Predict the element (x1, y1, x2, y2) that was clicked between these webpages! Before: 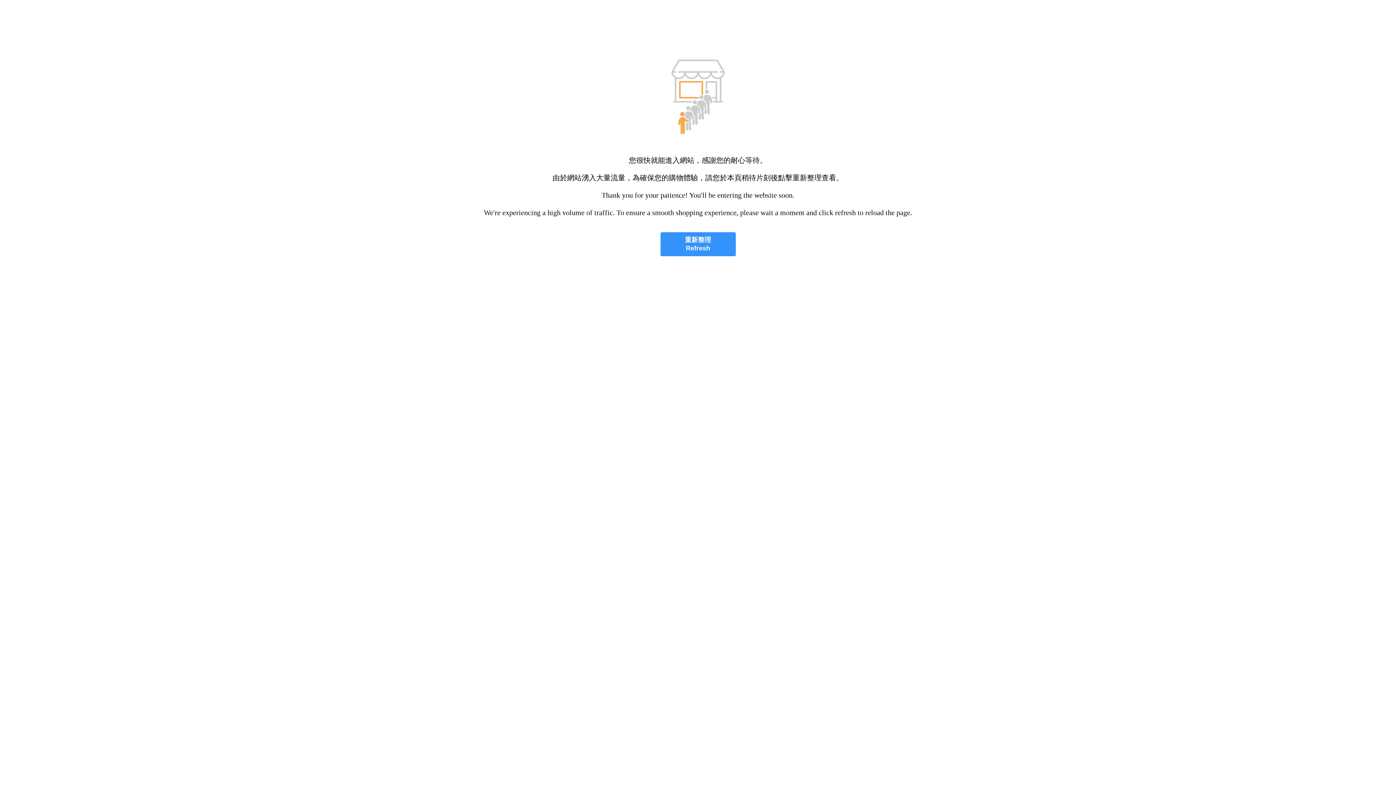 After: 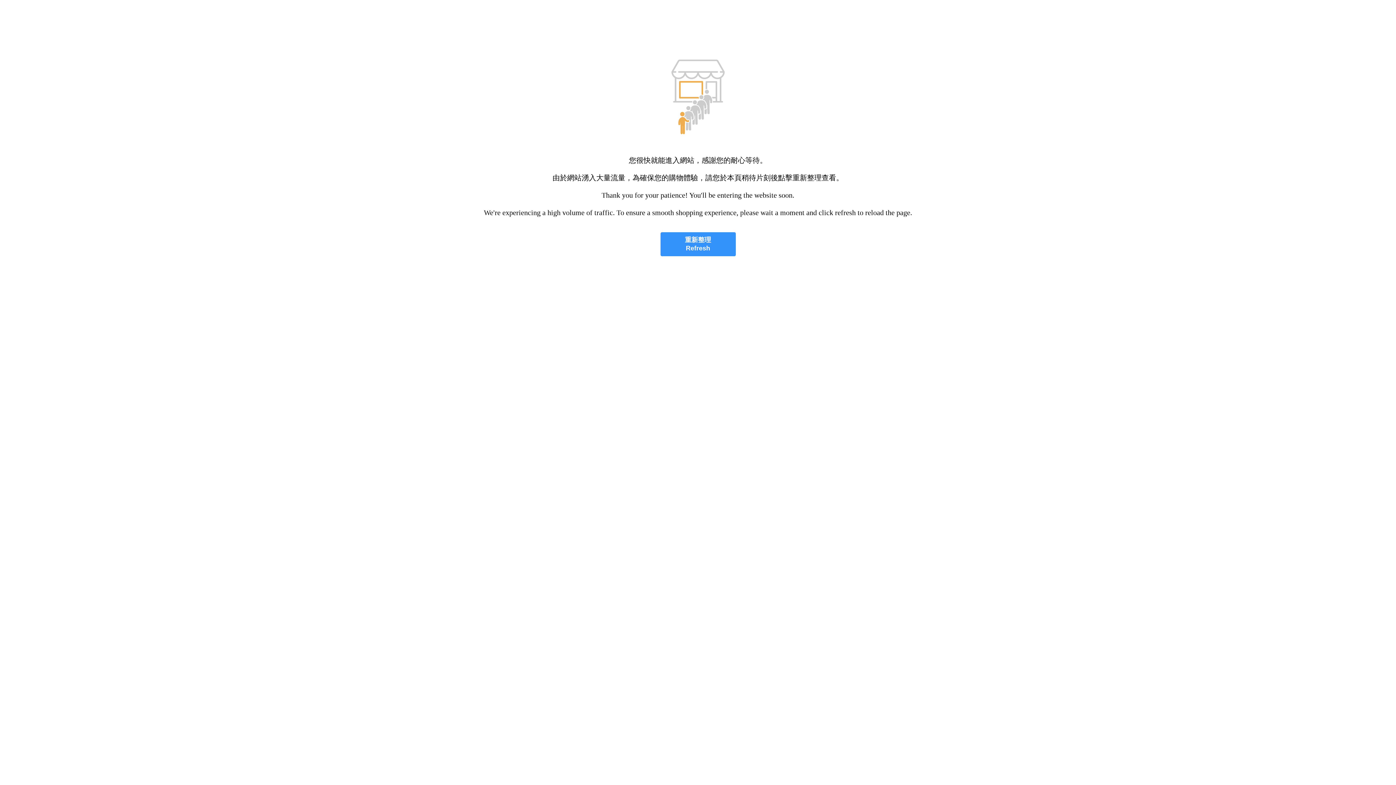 Action: bbox: (660, 232, 735, 256) label: 重新整理
Refresh